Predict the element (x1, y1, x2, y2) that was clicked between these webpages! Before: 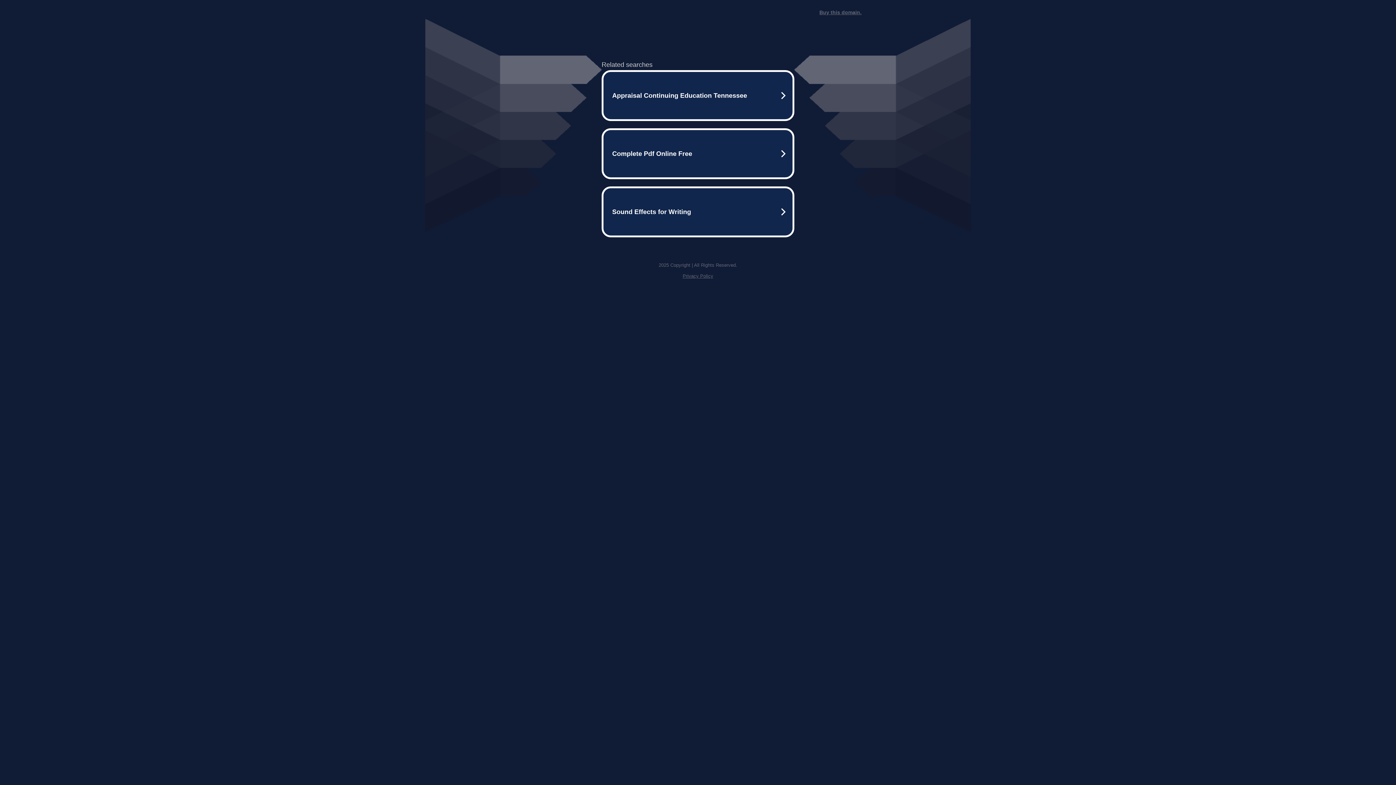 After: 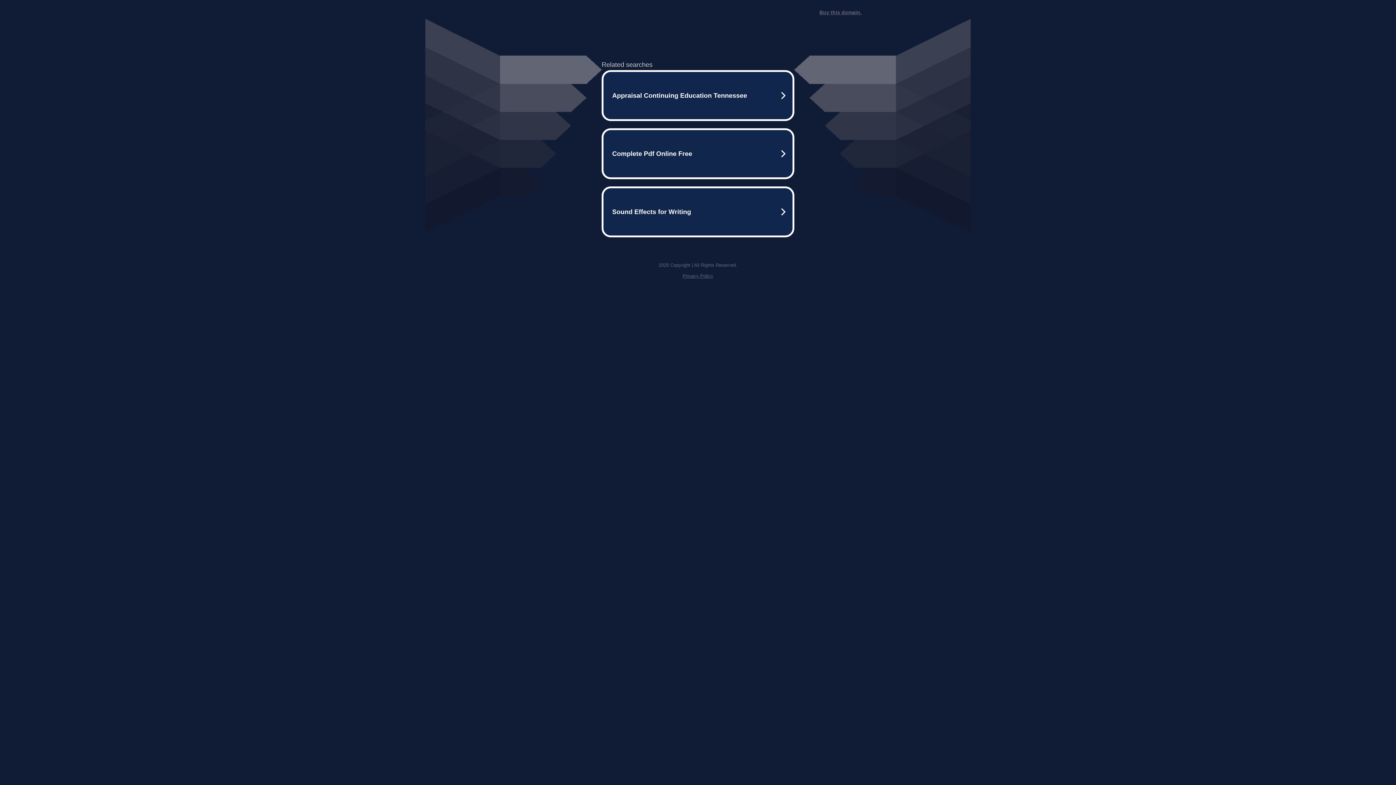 Action: bbox: (819, 9, 861, 15) label: Buy this domain.